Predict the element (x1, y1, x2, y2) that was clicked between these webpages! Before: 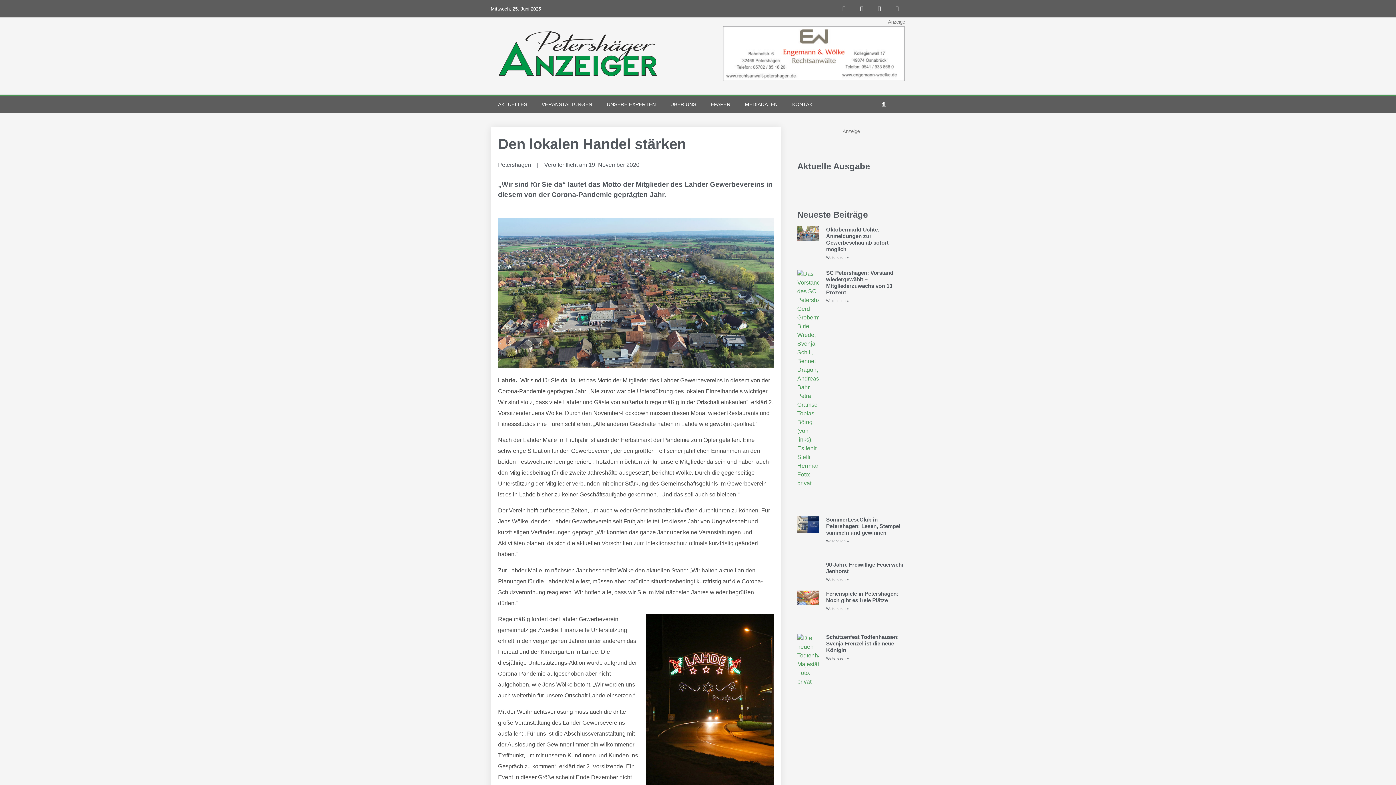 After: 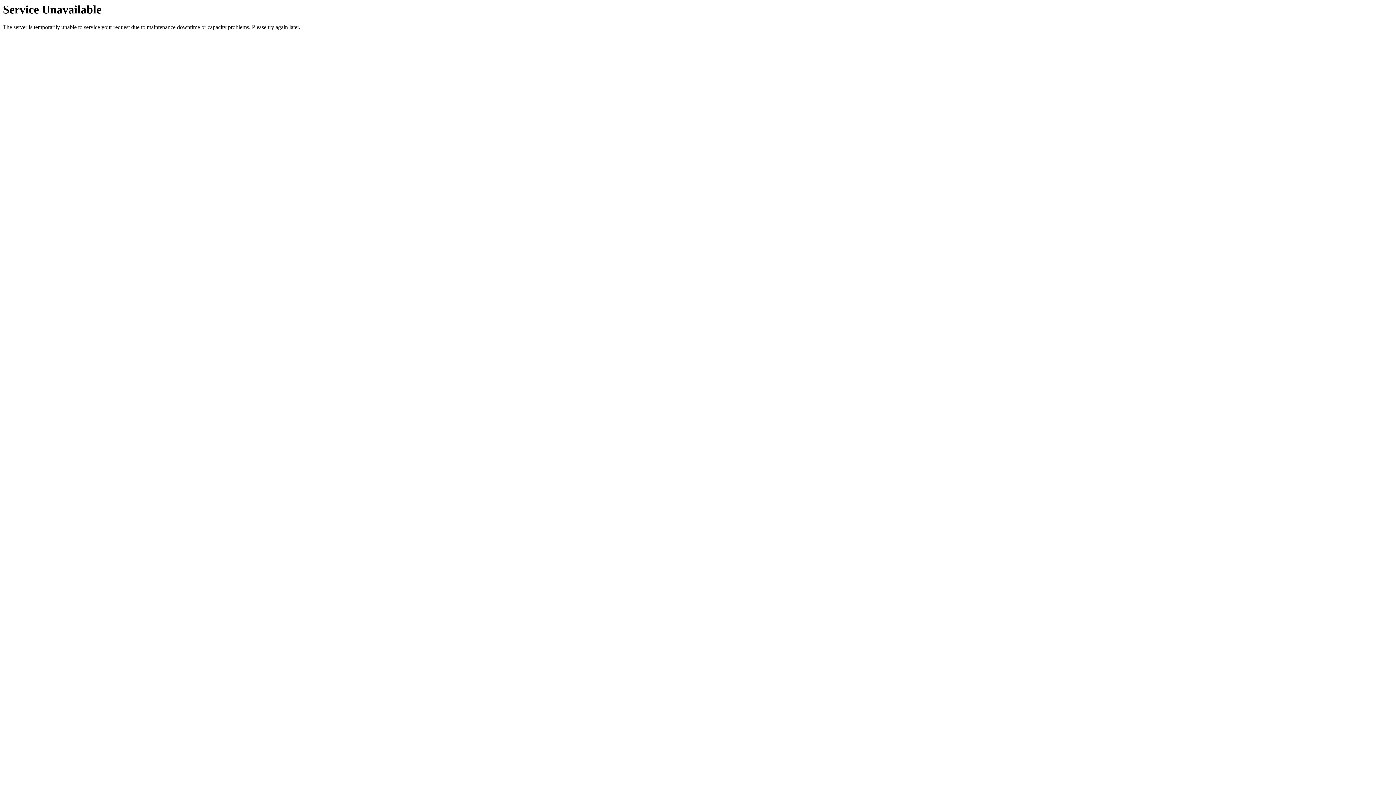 Action: bbox: (826, 269, 893, 295) label: SC Petershagen: Vorstand wiedergewählt – Mitgliederzuwachs von 13 Prozent